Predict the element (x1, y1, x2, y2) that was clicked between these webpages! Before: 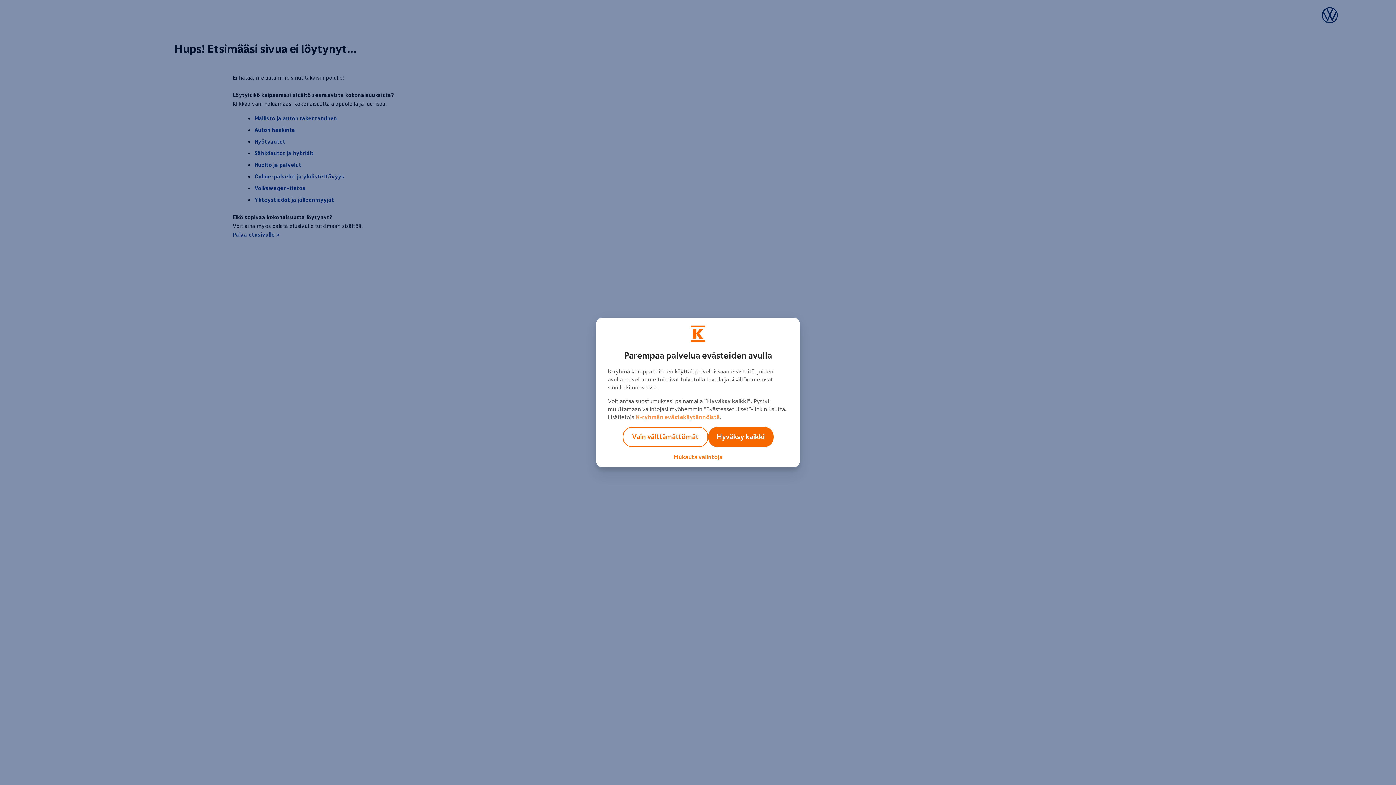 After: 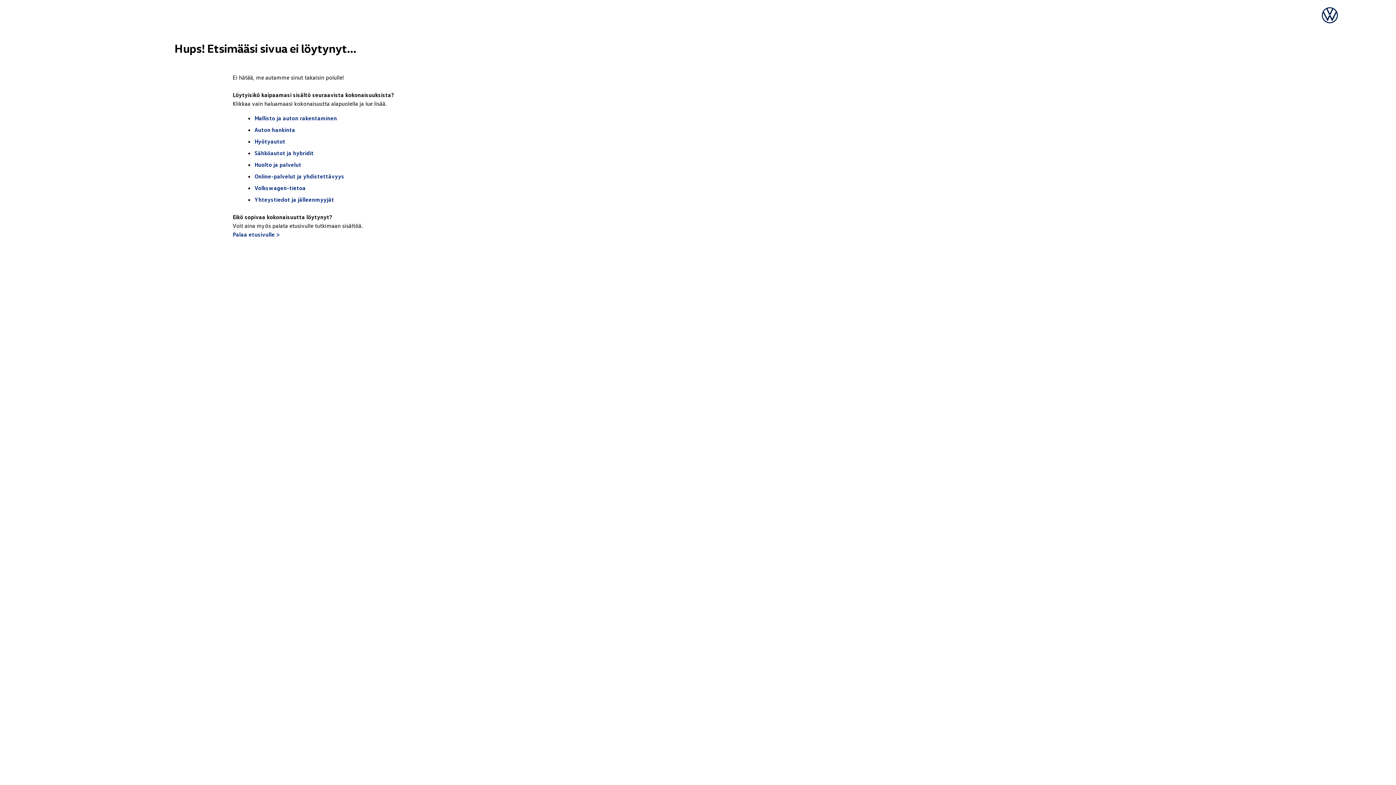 Action: label: Hyväksy kaikki bbox: (708, 427, 773, 447)